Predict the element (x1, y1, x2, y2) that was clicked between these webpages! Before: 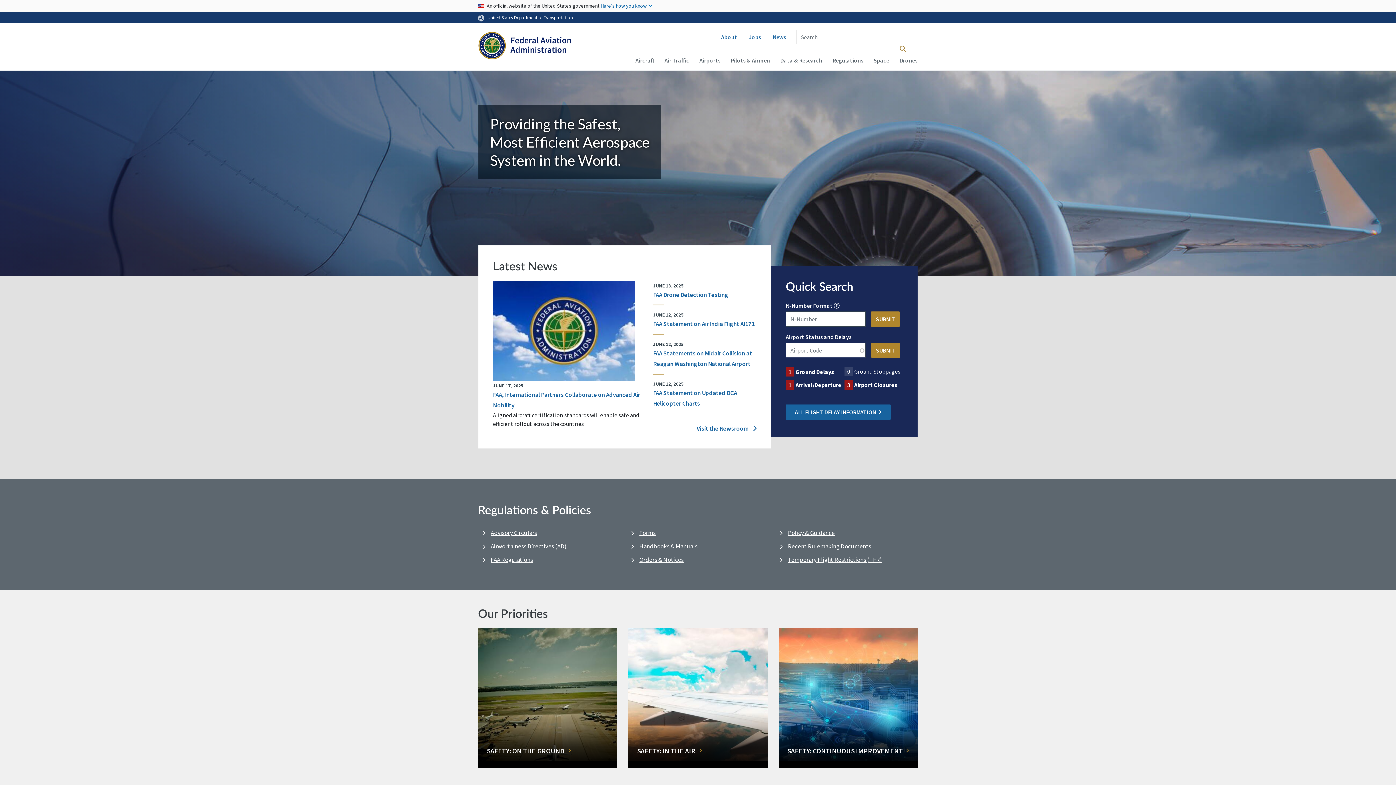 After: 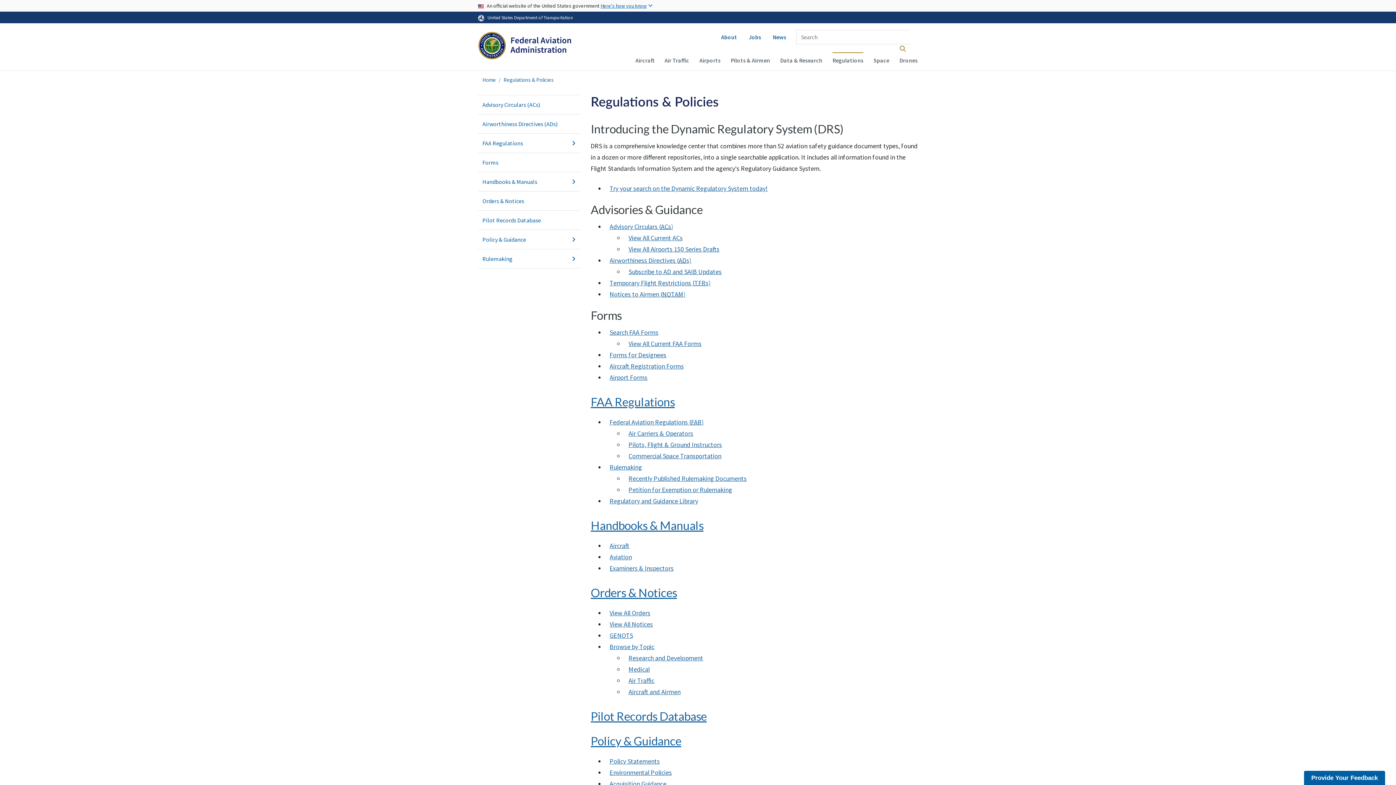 Action: label: Regulations bbox: (832, 52, 863, 67)